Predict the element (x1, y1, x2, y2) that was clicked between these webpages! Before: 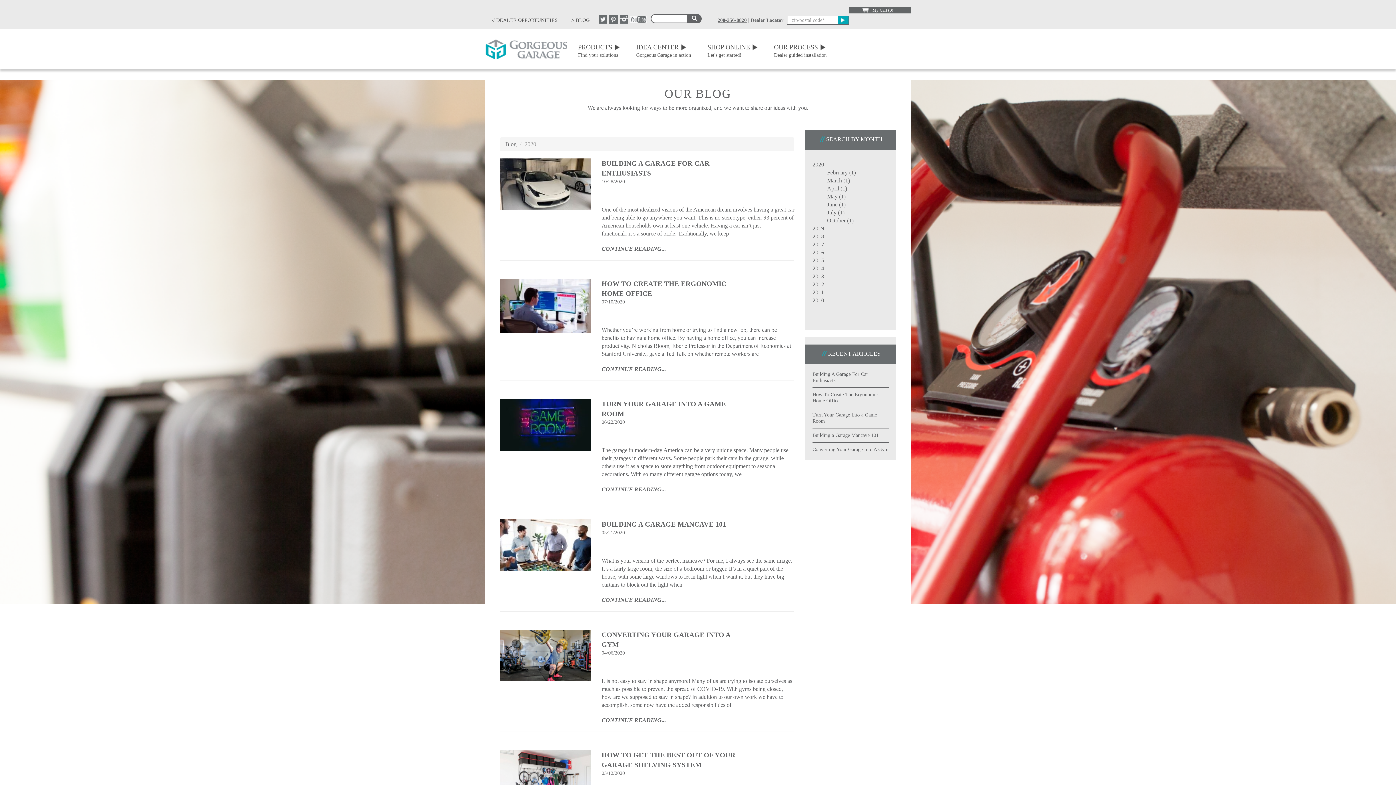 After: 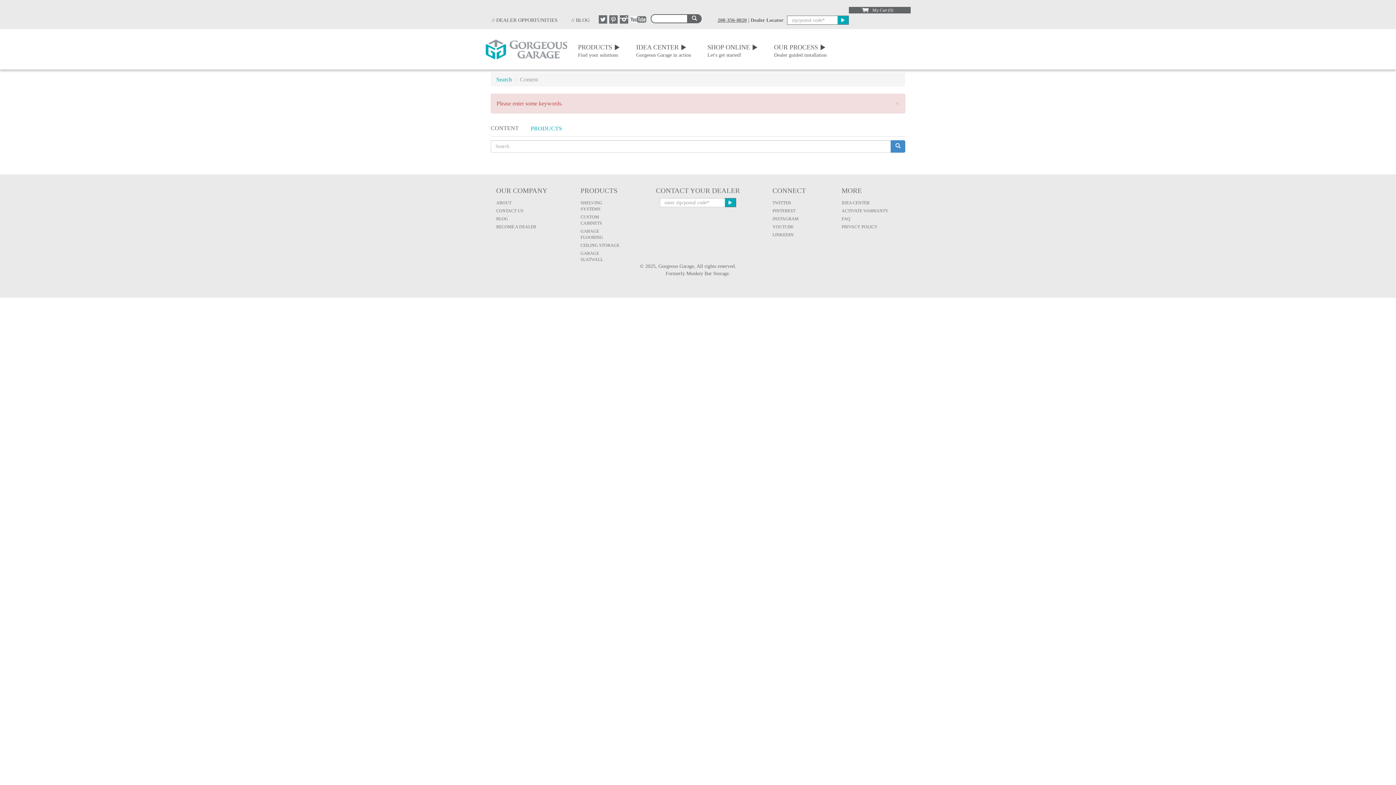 Action: bbox: (687, 14, 701, 23)